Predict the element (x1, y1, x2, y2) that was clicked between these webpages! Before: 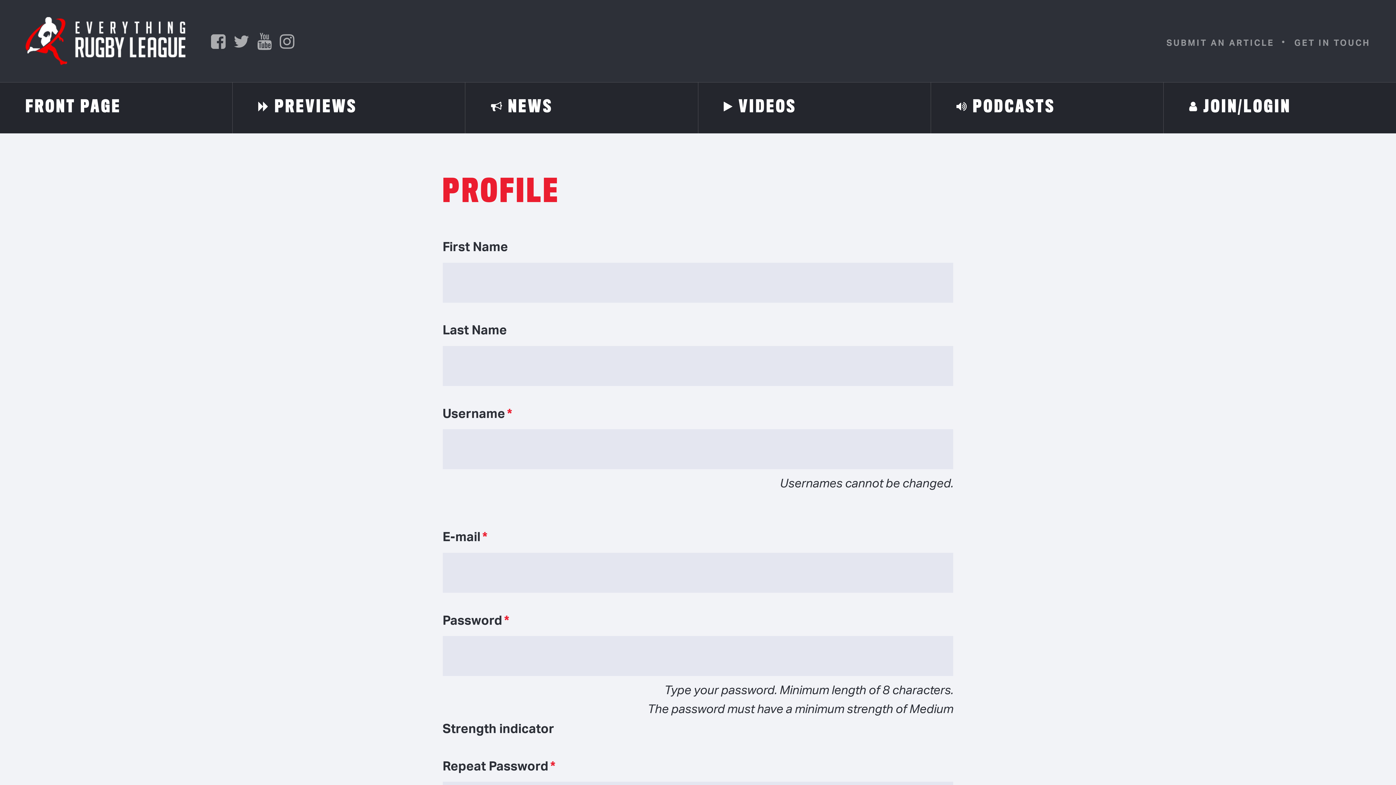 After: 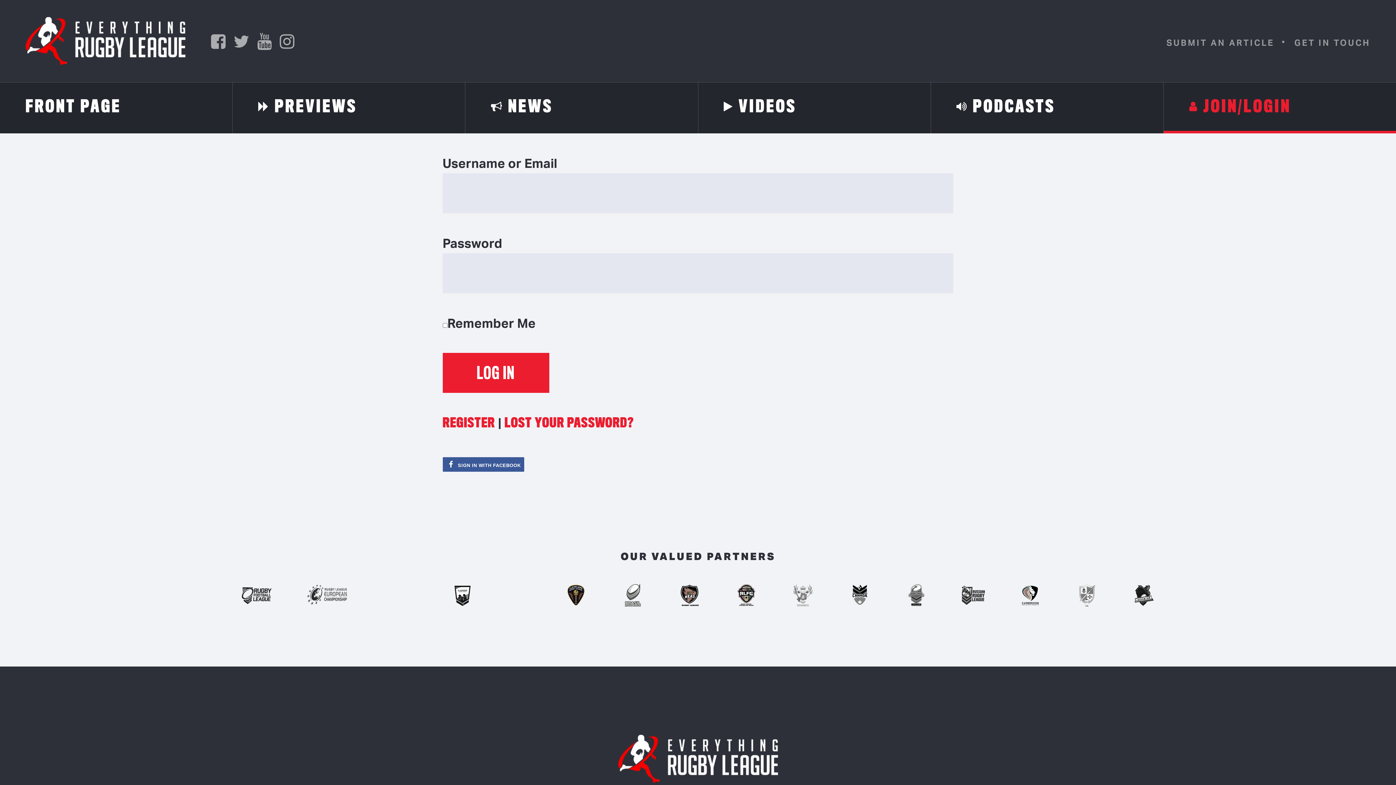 Action: bbox: (1163, 82, 1396, 133) label: JOIN/LOGIN